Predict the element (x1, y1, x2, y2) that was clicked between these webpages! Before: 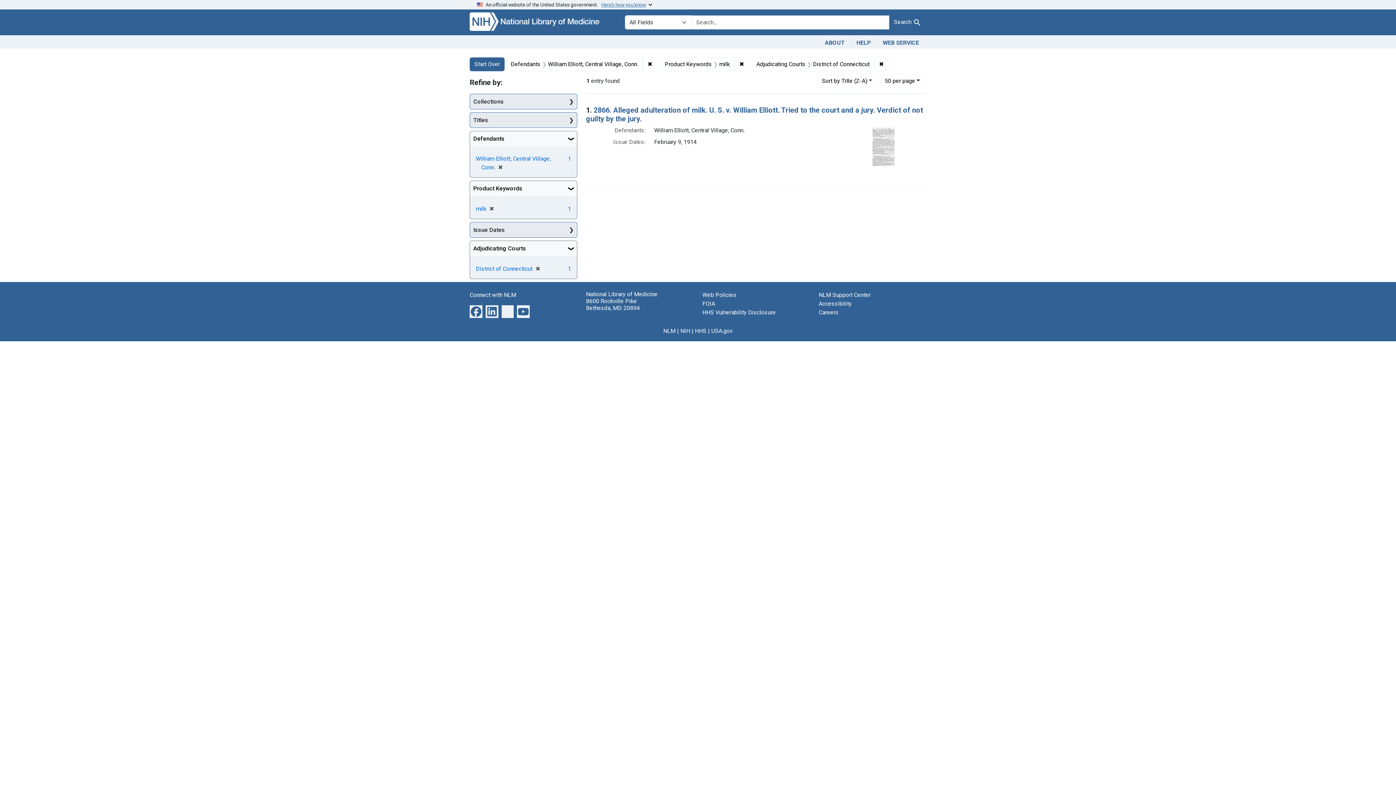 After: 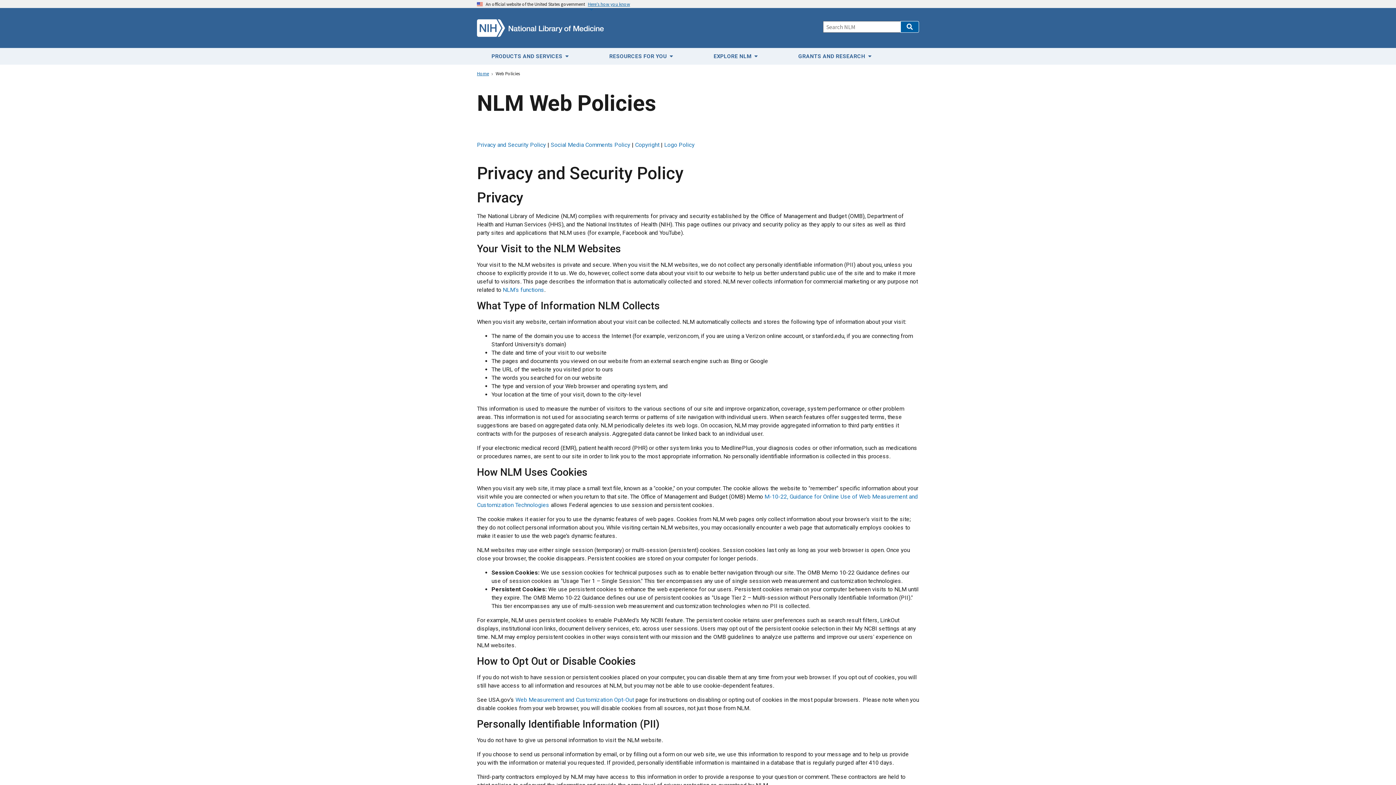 Action: label: Web Policies bbox: (702, 291, 736, 298)